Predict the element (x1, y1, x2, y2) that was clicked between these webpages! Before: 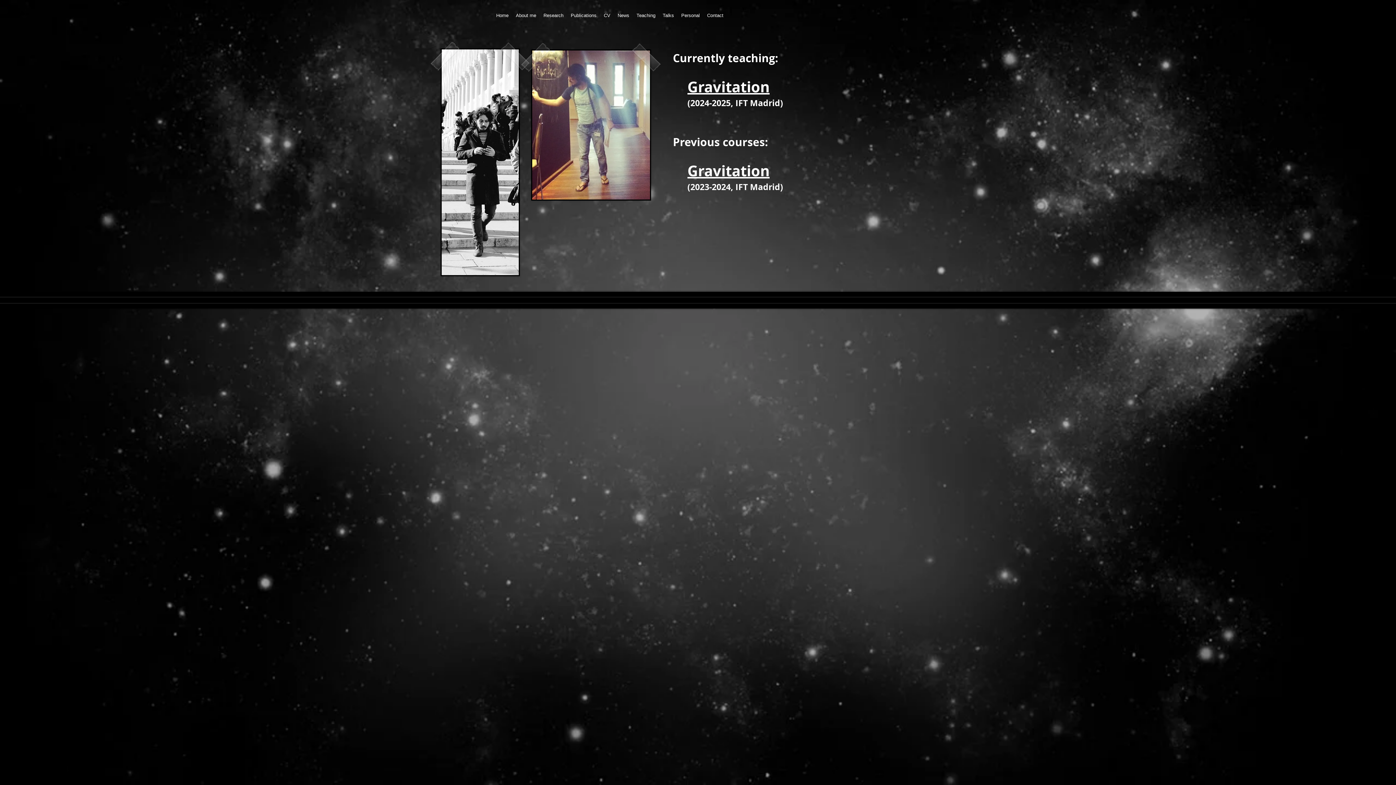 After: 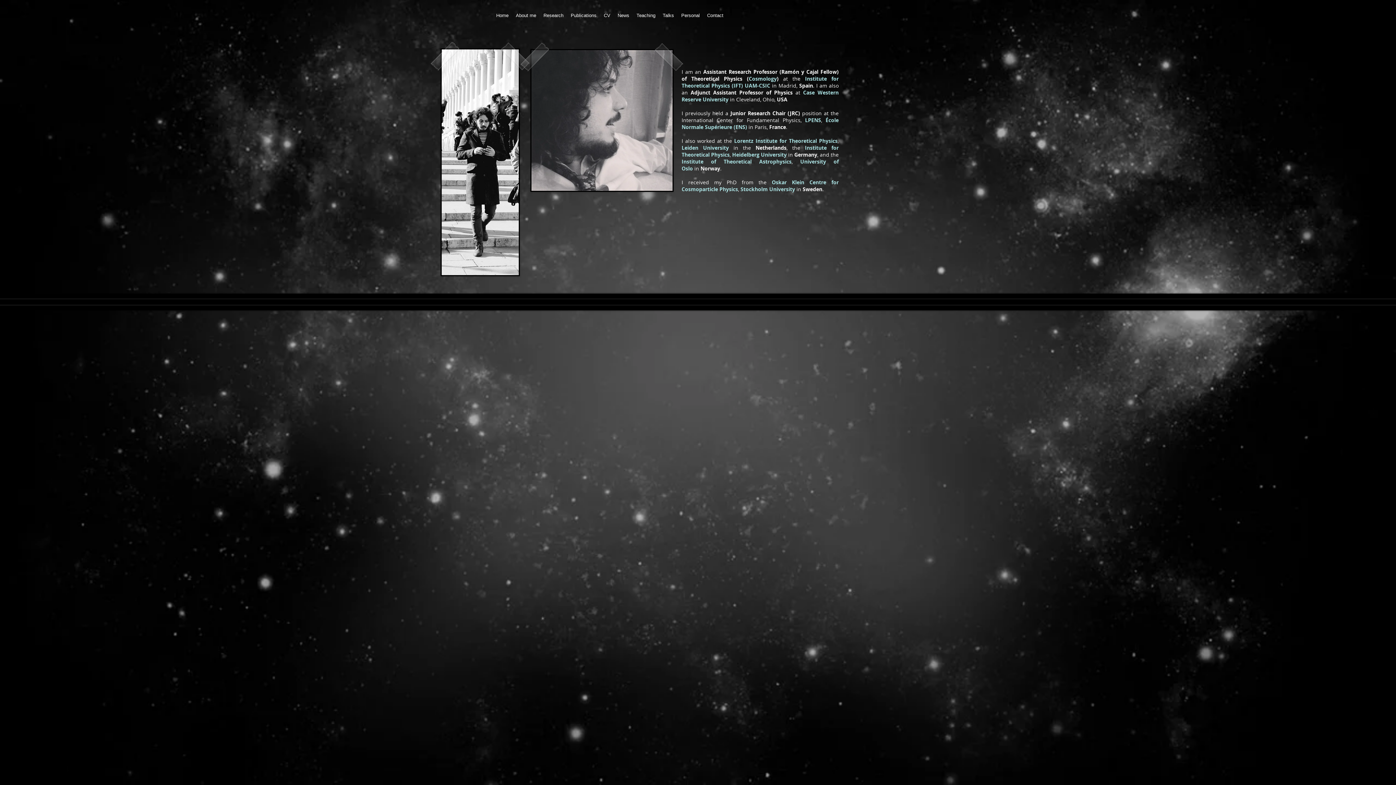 Action: label: About me bbox: (512, 10, 540, 21)